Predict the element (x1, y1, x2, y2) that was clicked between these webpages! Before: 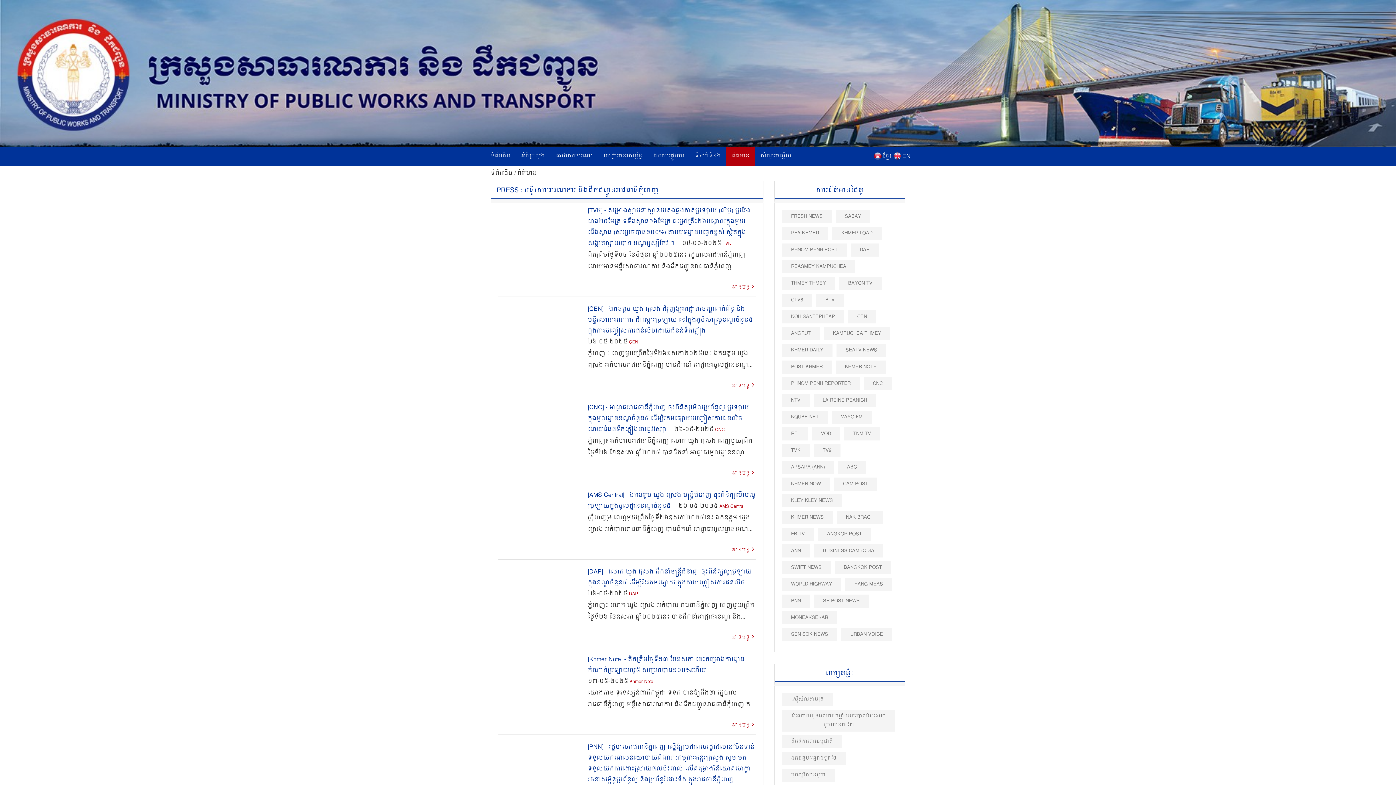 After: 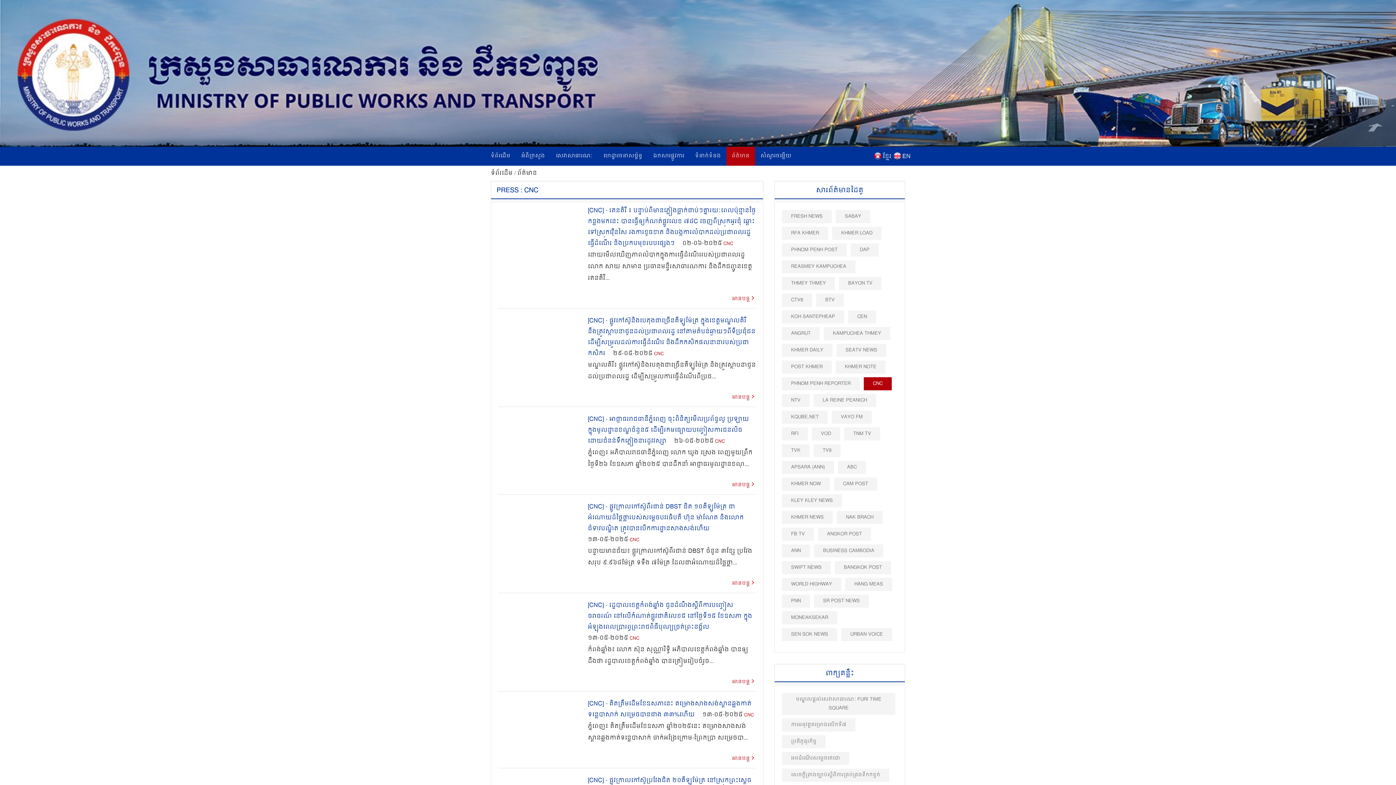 Action: bbox: (715, 426, 725, 434) label: CNC